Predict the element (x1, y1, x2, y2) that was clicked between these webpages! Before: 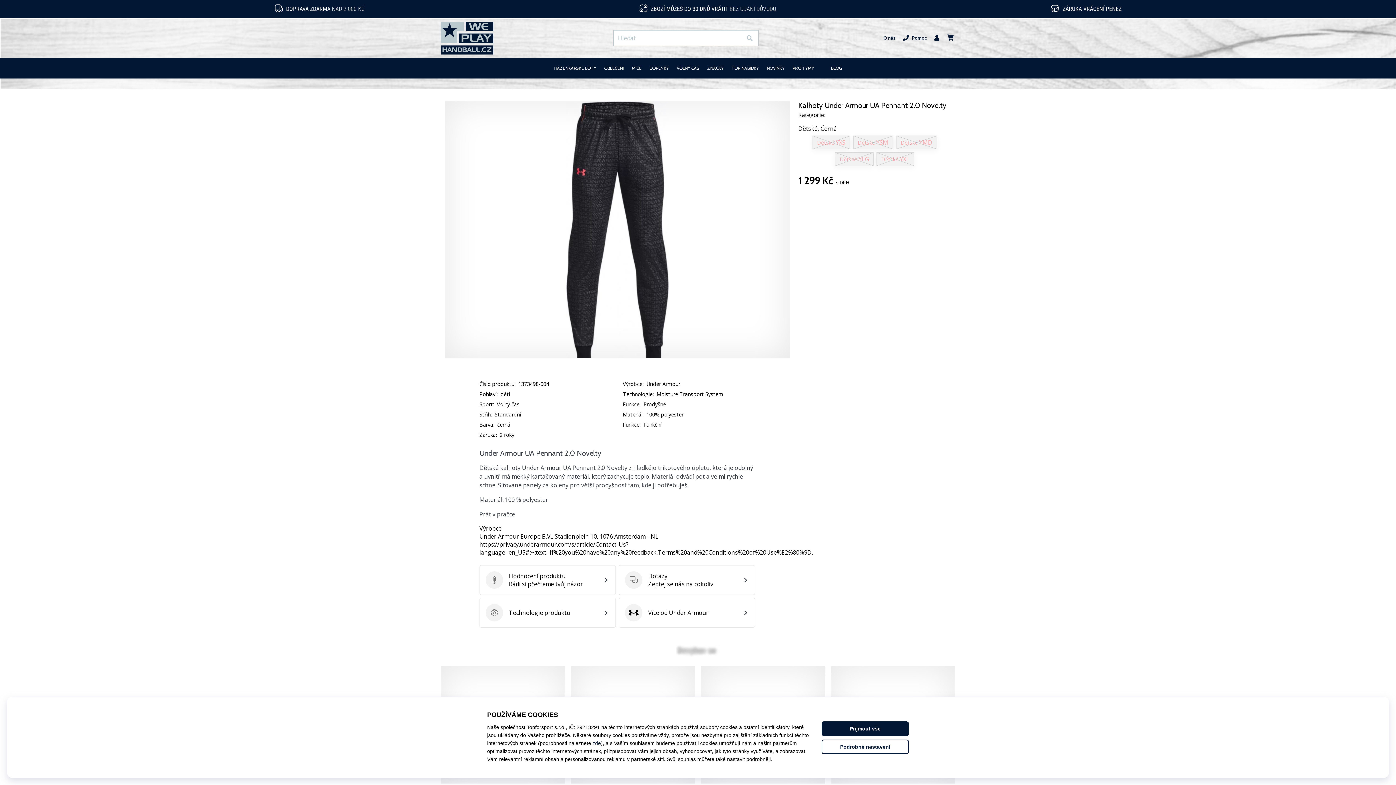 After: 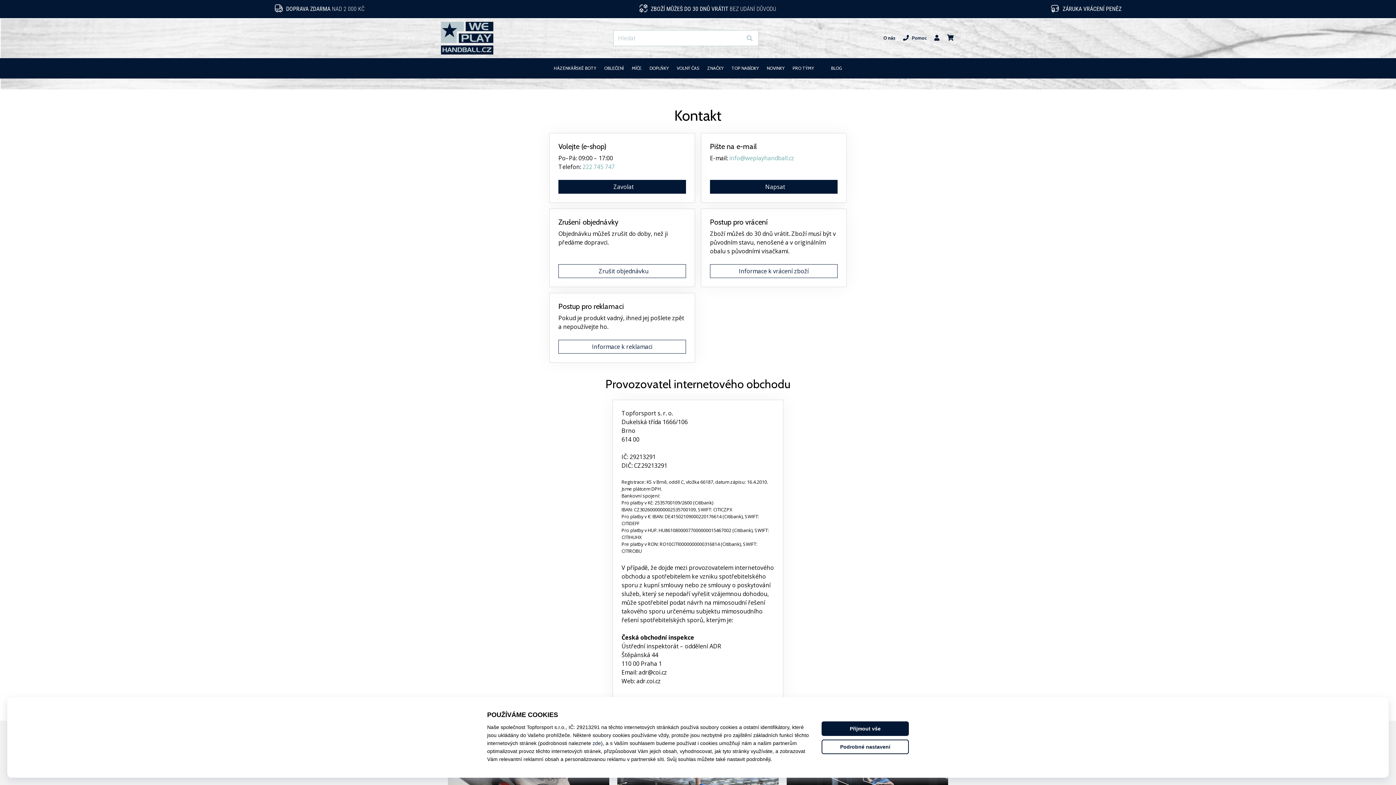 Action: bbox: (879, 29, 899, 47) label: O nás